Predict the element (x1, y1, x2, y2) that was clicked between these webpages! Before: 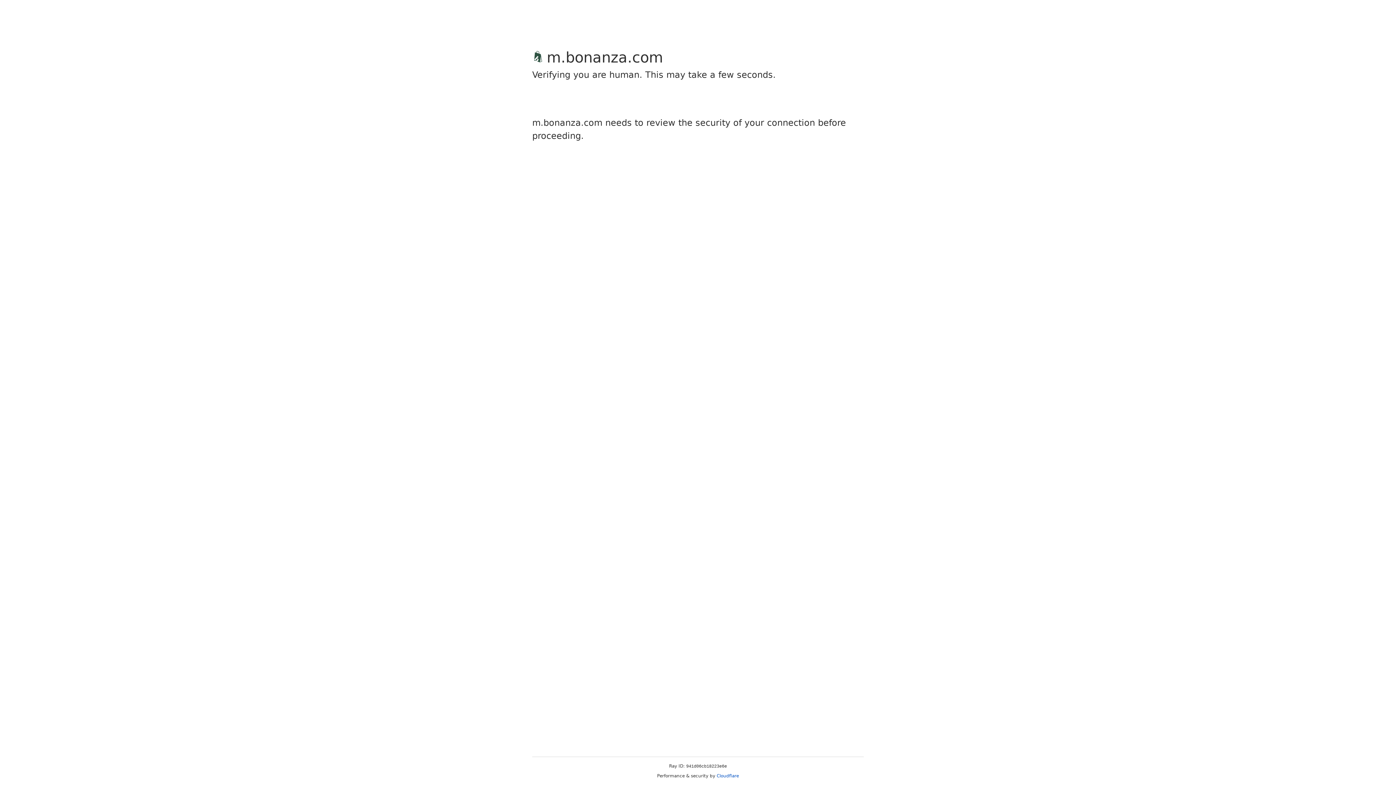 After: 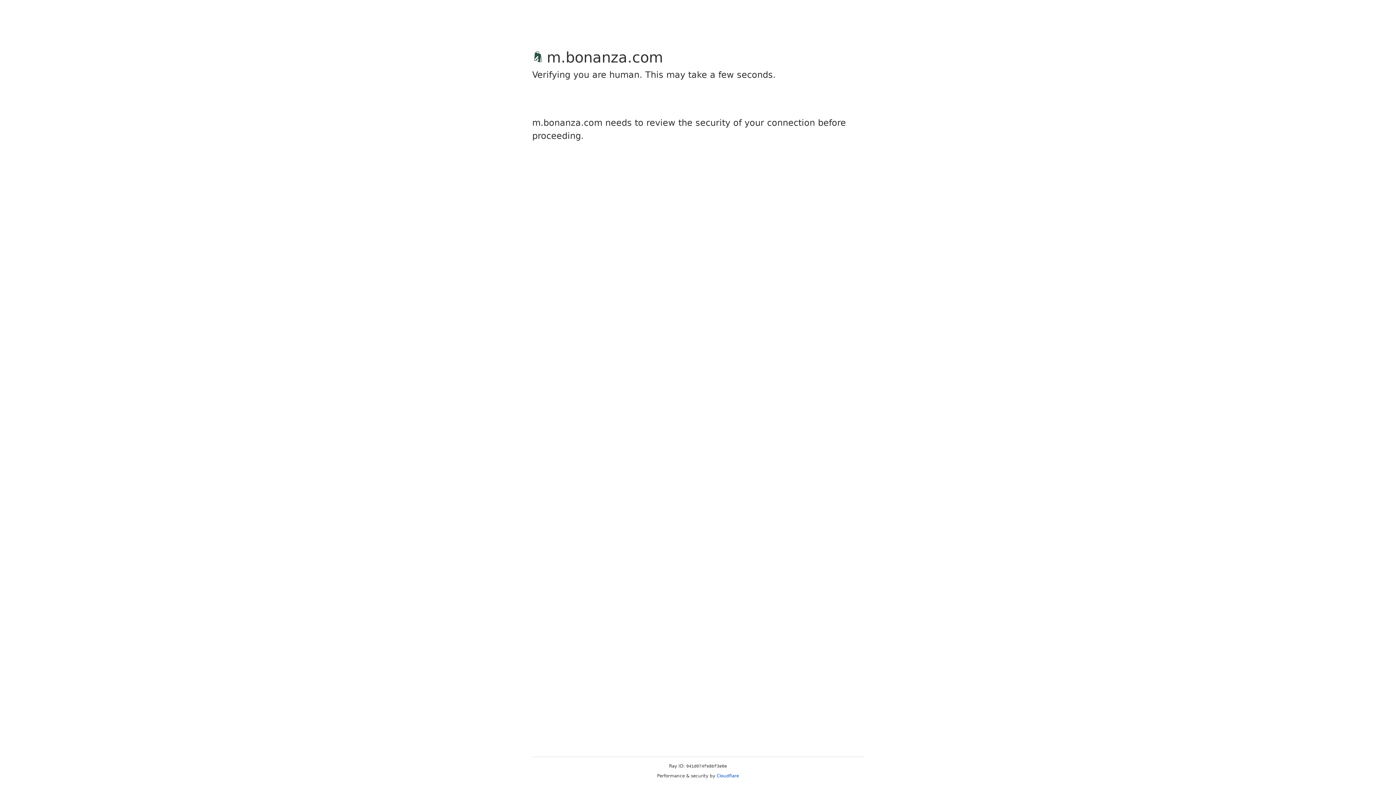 Action: bbox: (716, 773, 739, 778) label: Cloudflare